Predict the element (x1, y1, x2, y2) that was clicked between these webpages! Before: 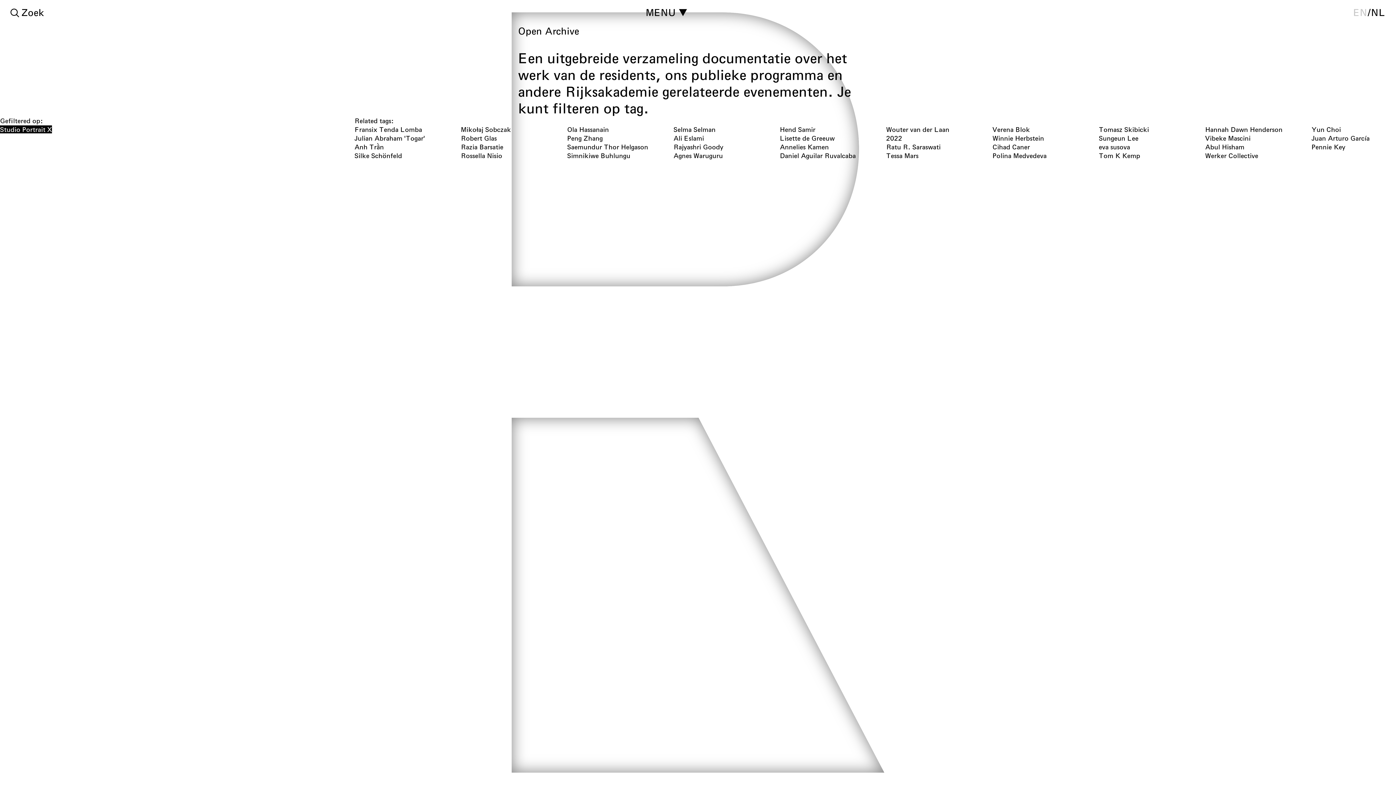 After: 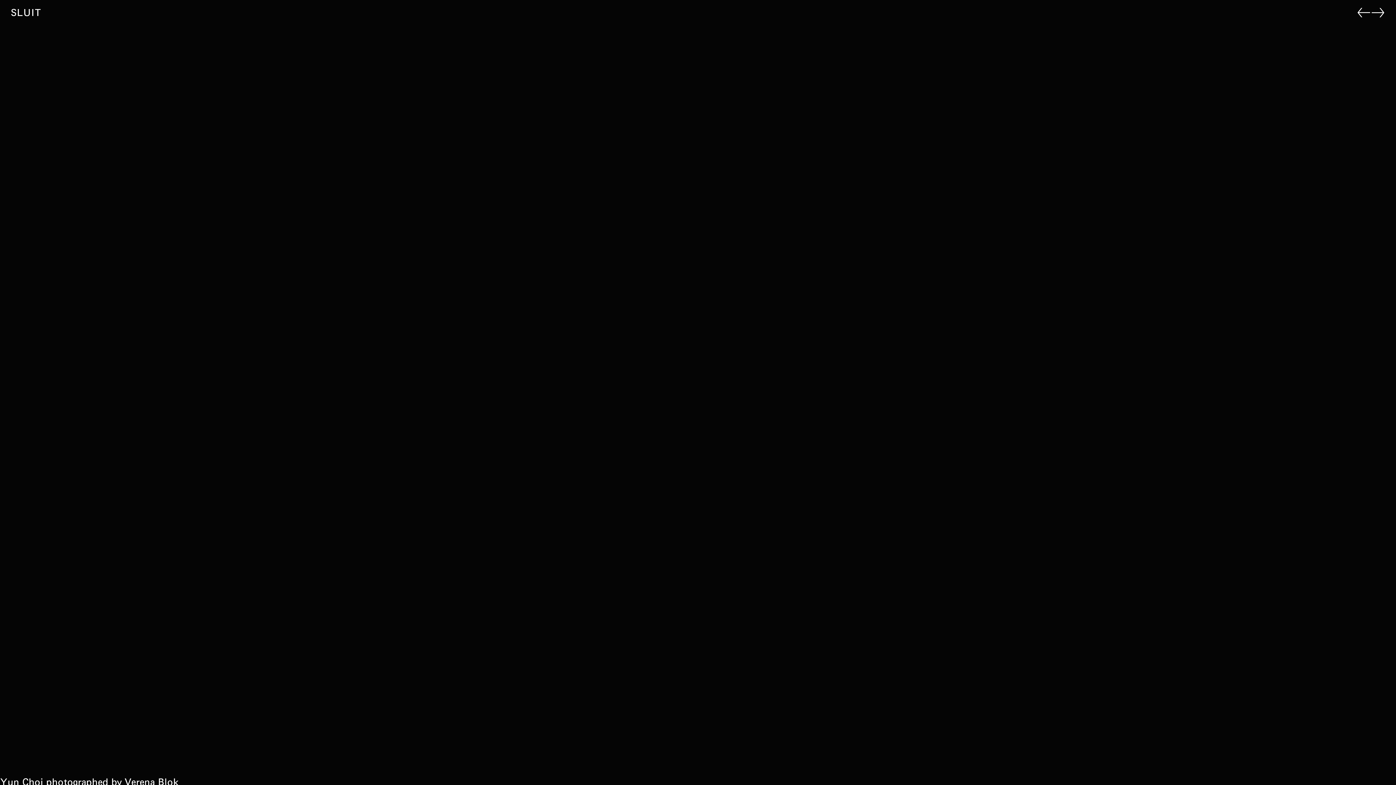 Action: label: Yun Choi photographed by Verena Blok bbox: (607, 237, 788, 1002)